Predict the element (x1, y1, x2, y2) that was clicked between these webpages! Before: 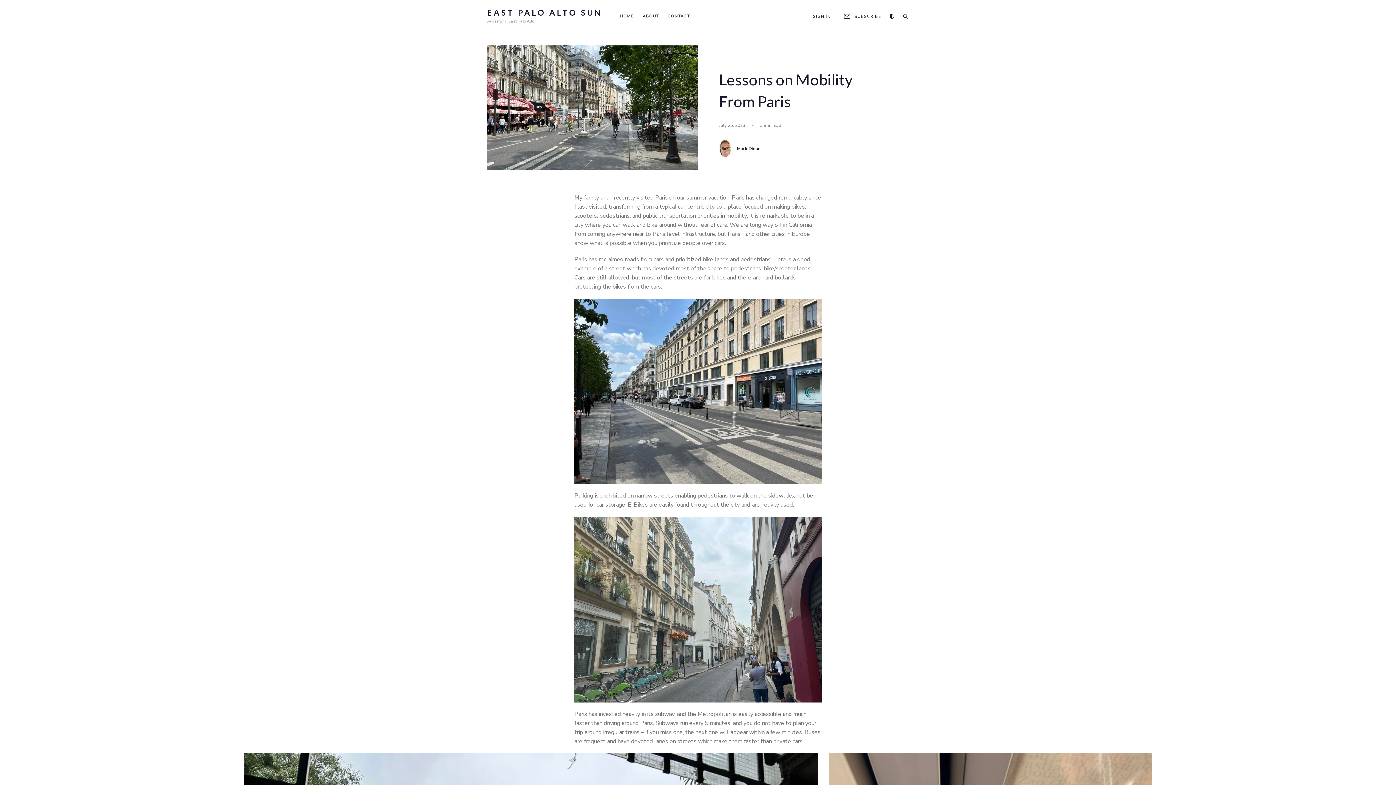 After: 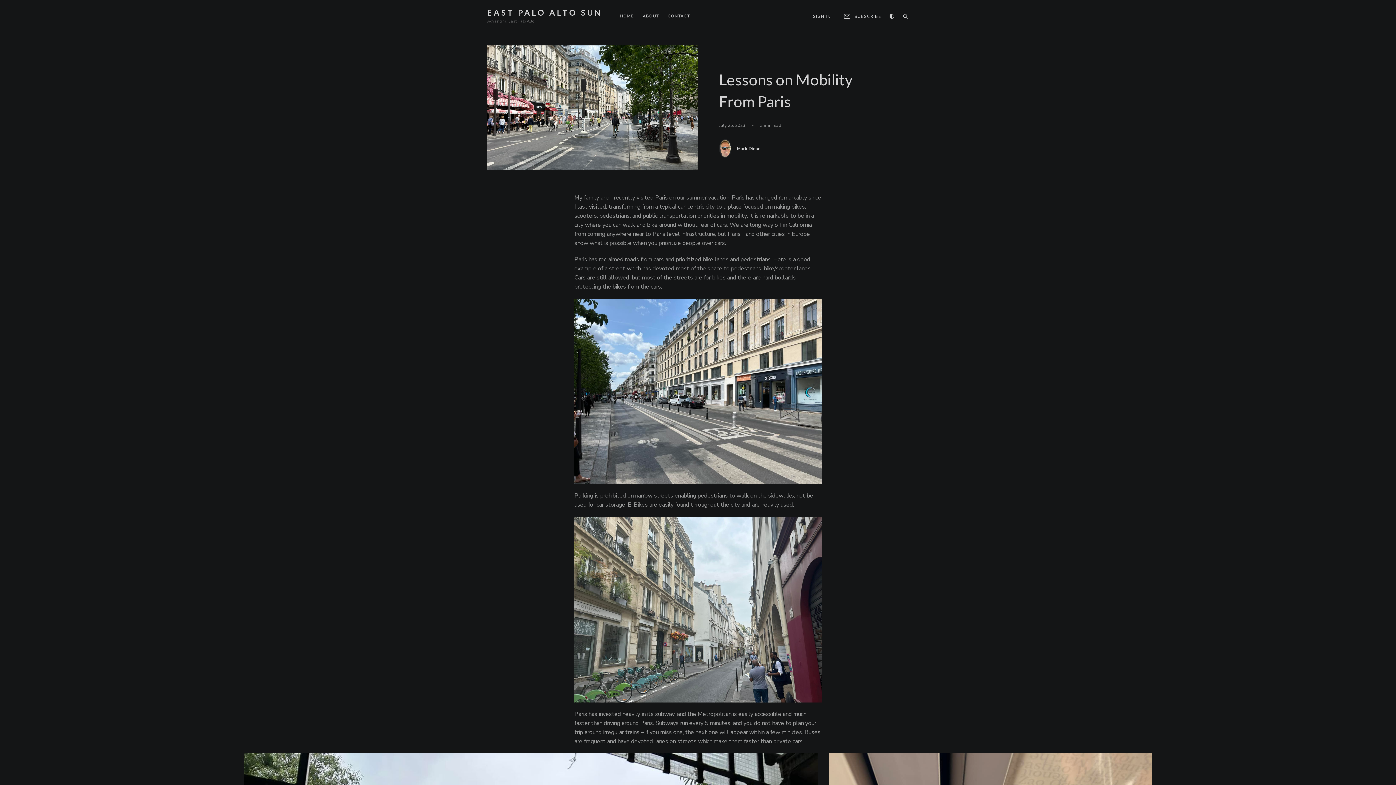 Action: bbox: (888, 13, 895, 19)